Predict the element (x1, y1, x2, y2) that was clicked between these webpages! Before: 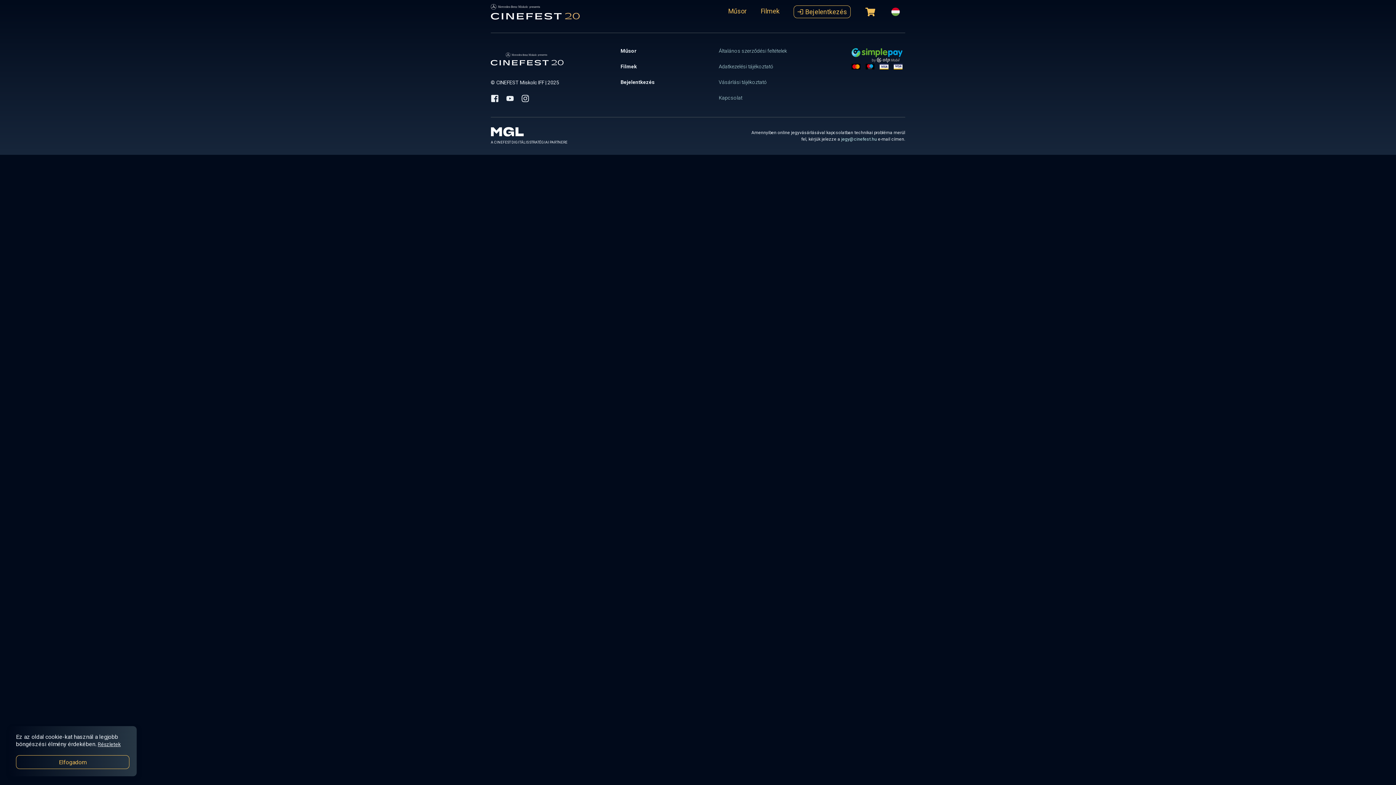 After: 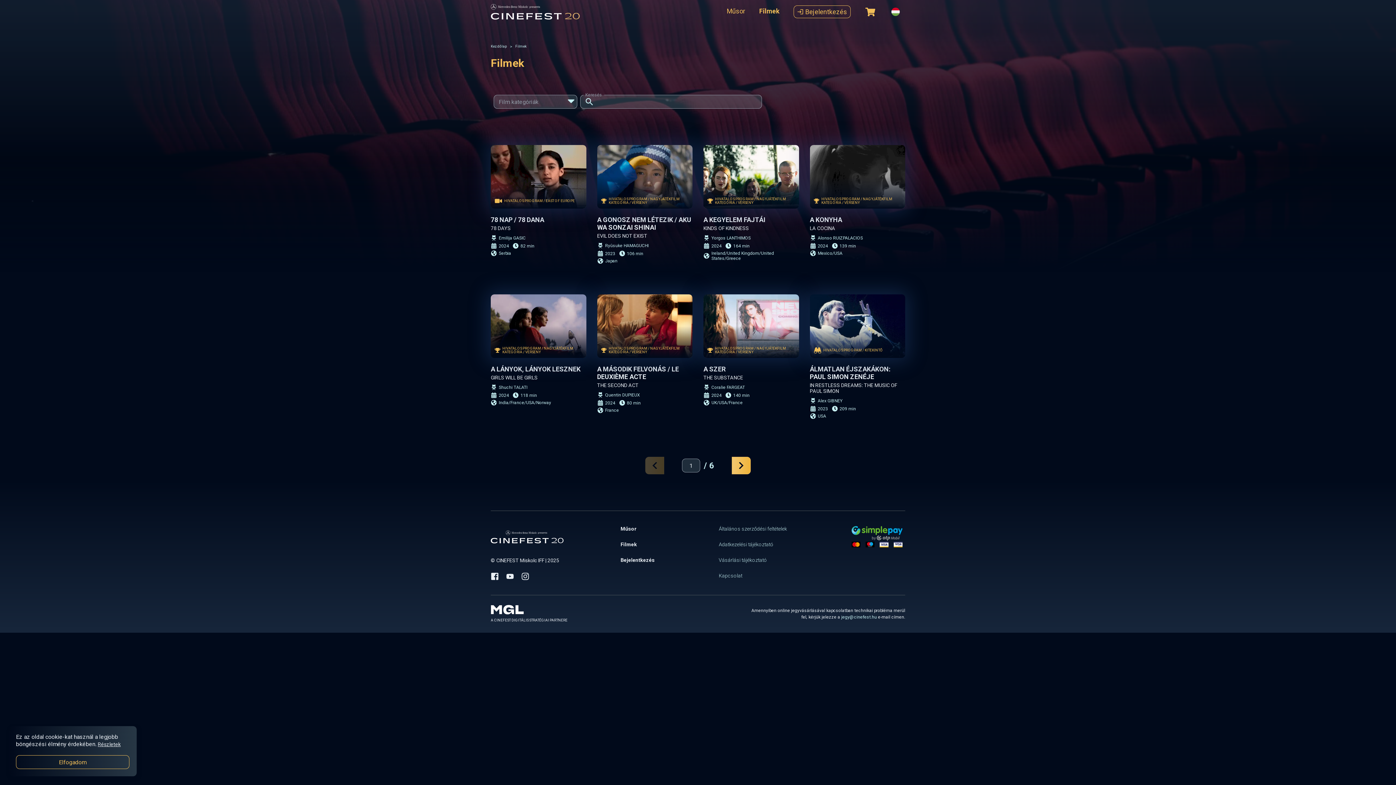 Action: bbox: (620, 63, 637, 69) label: Filmek